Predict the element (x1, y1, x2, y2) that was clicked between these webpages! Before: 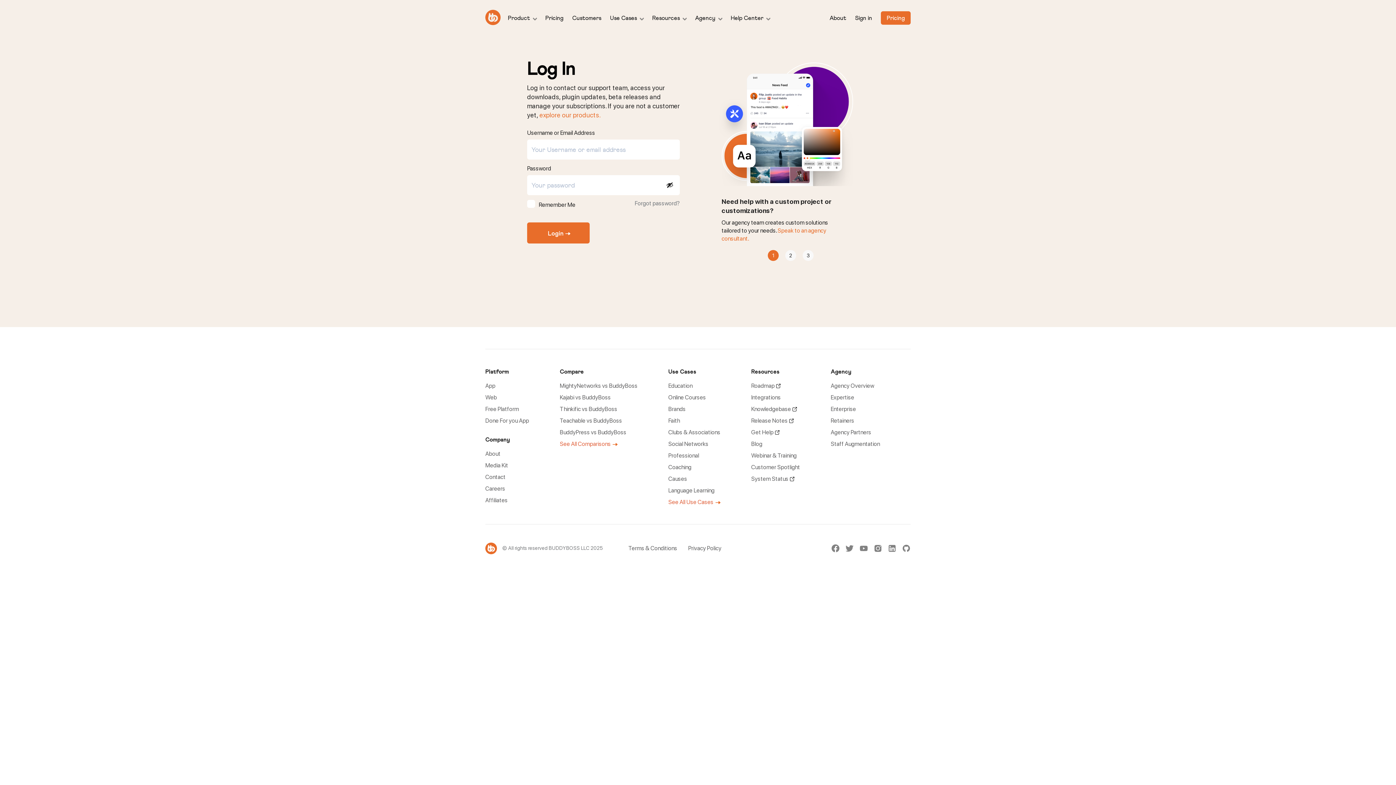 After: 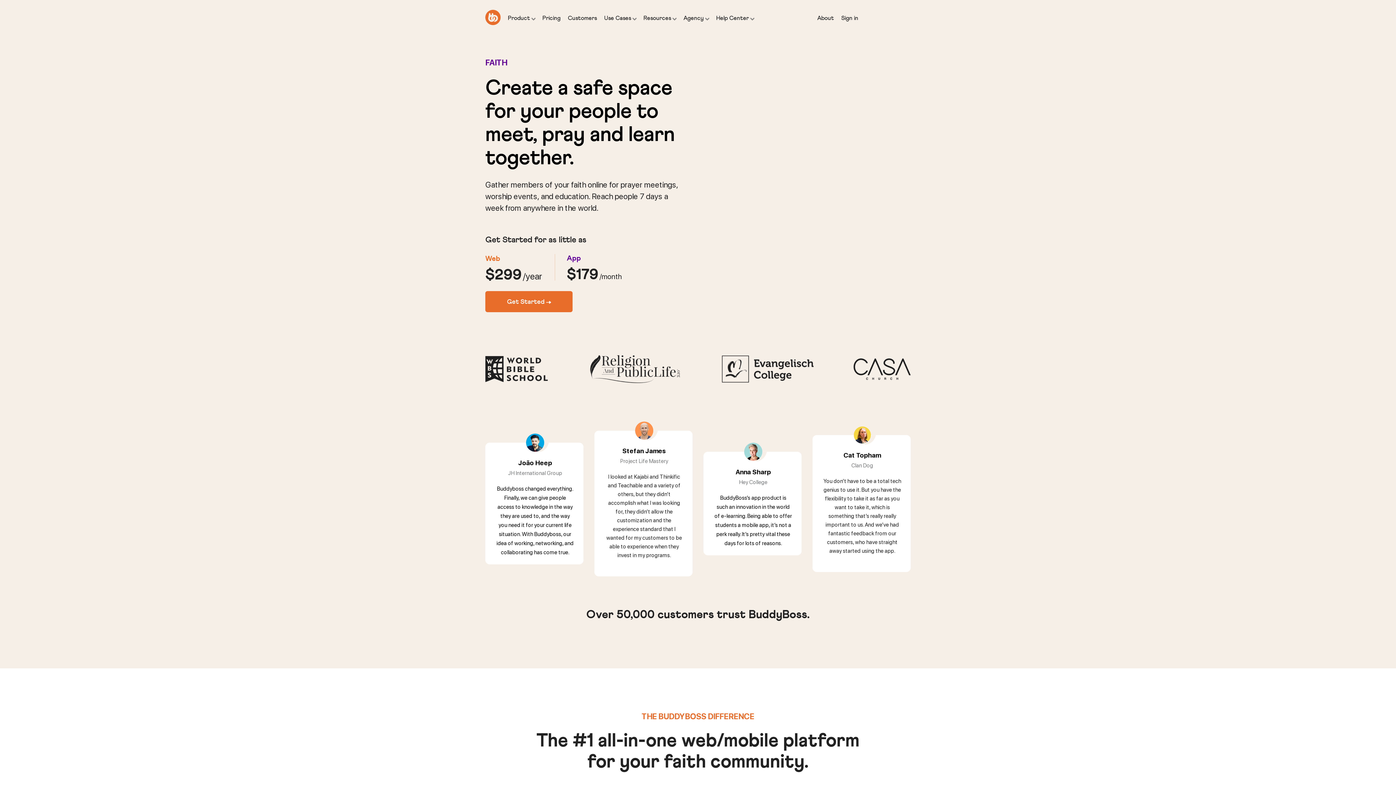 Action: bbox: (668, 417, 680, 424) label: Faith